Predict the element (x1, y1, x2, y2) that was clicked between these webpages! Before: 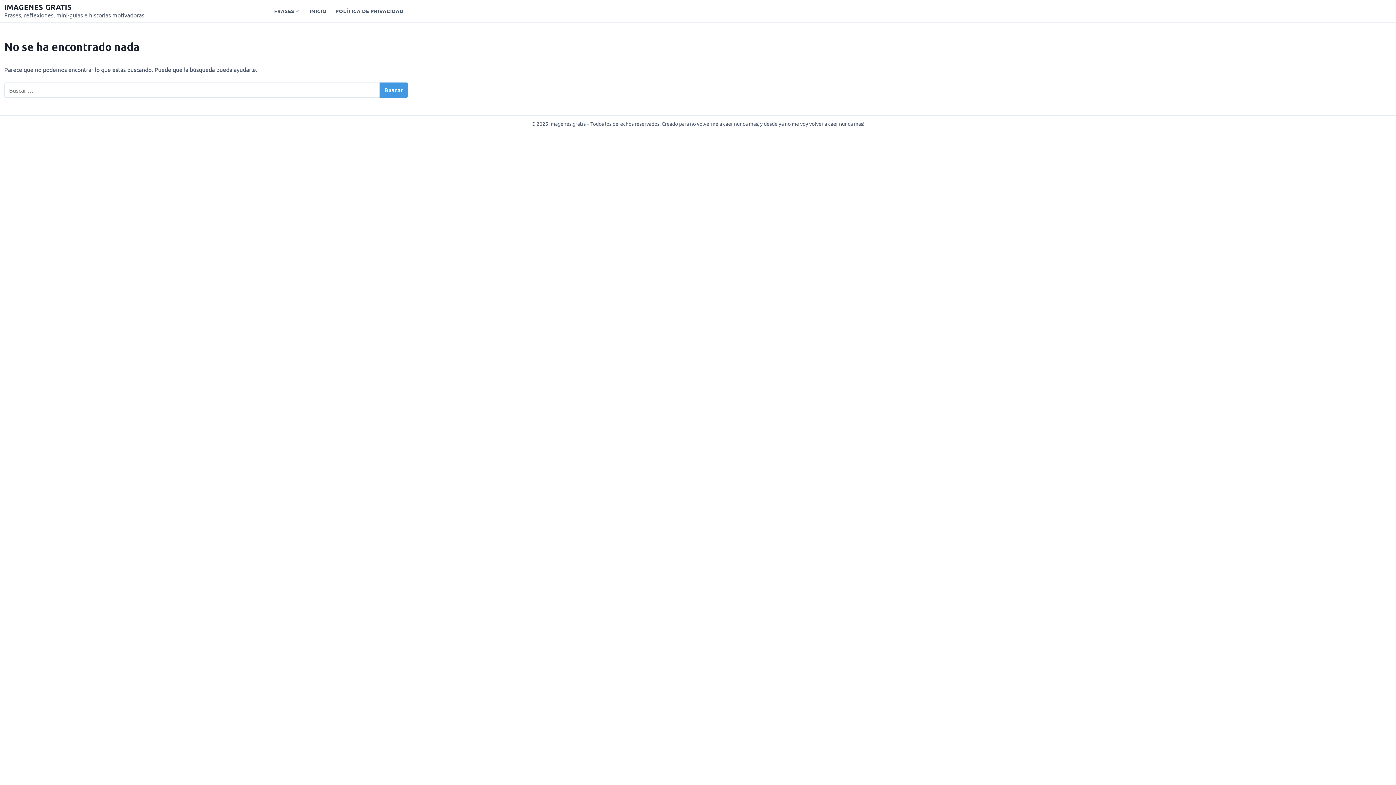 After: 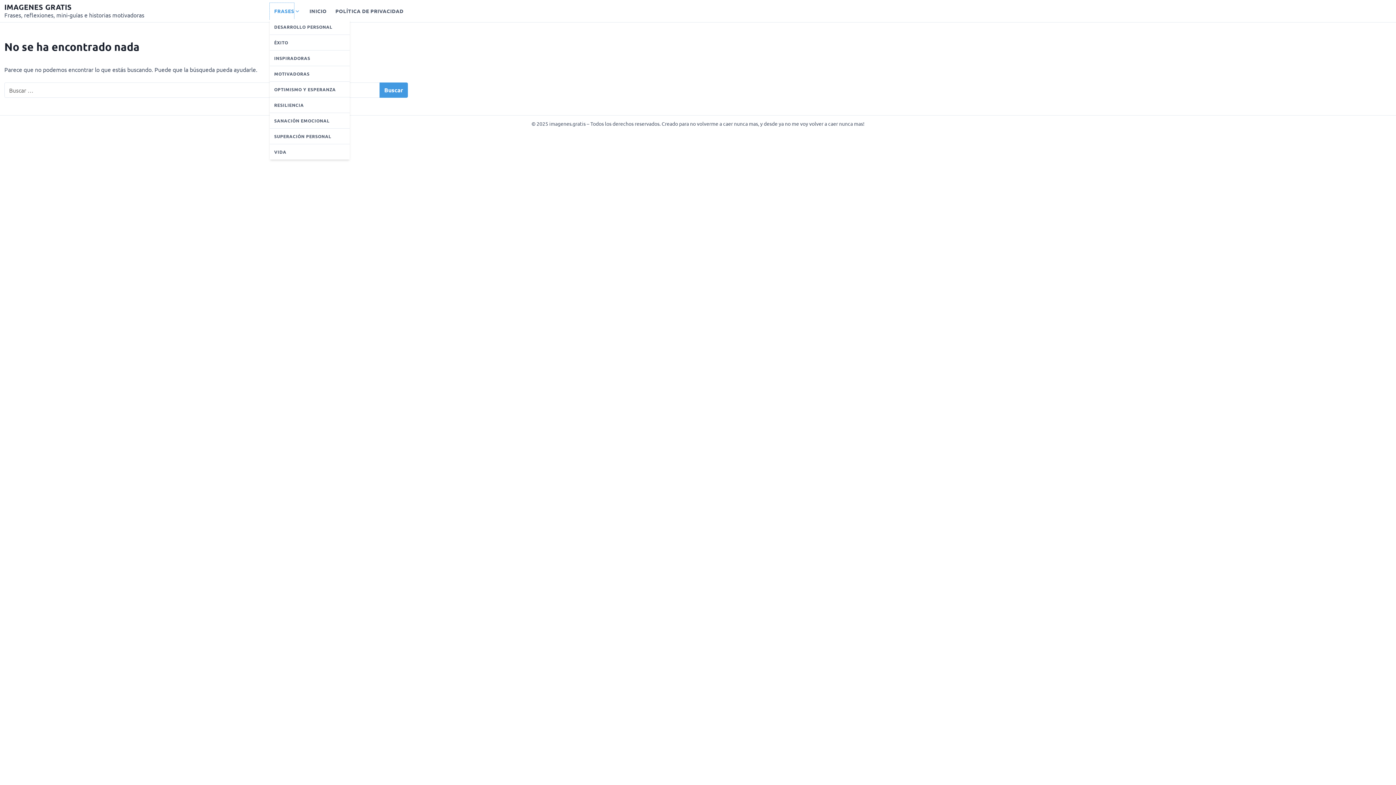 Action: label: FRASES bbox: (269, 2, 294, 19)